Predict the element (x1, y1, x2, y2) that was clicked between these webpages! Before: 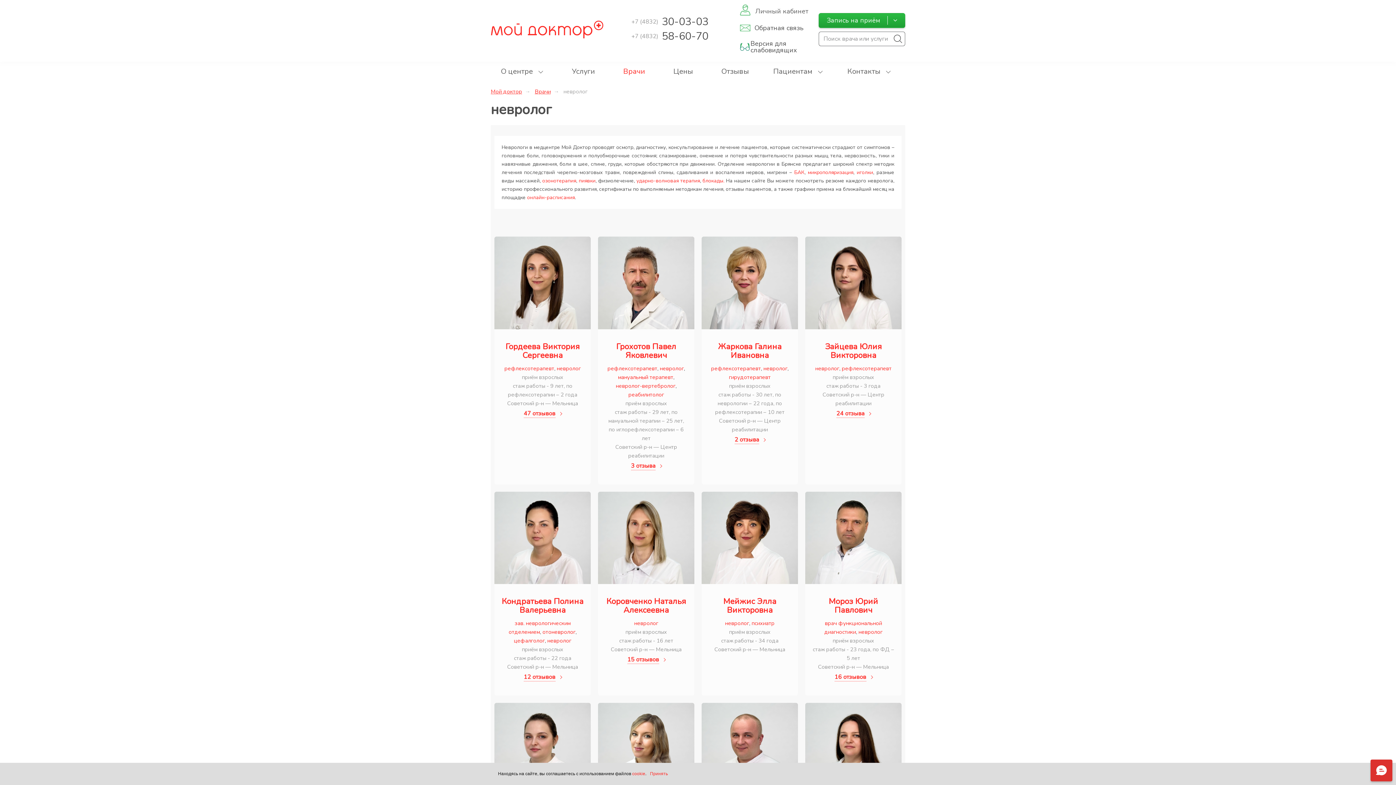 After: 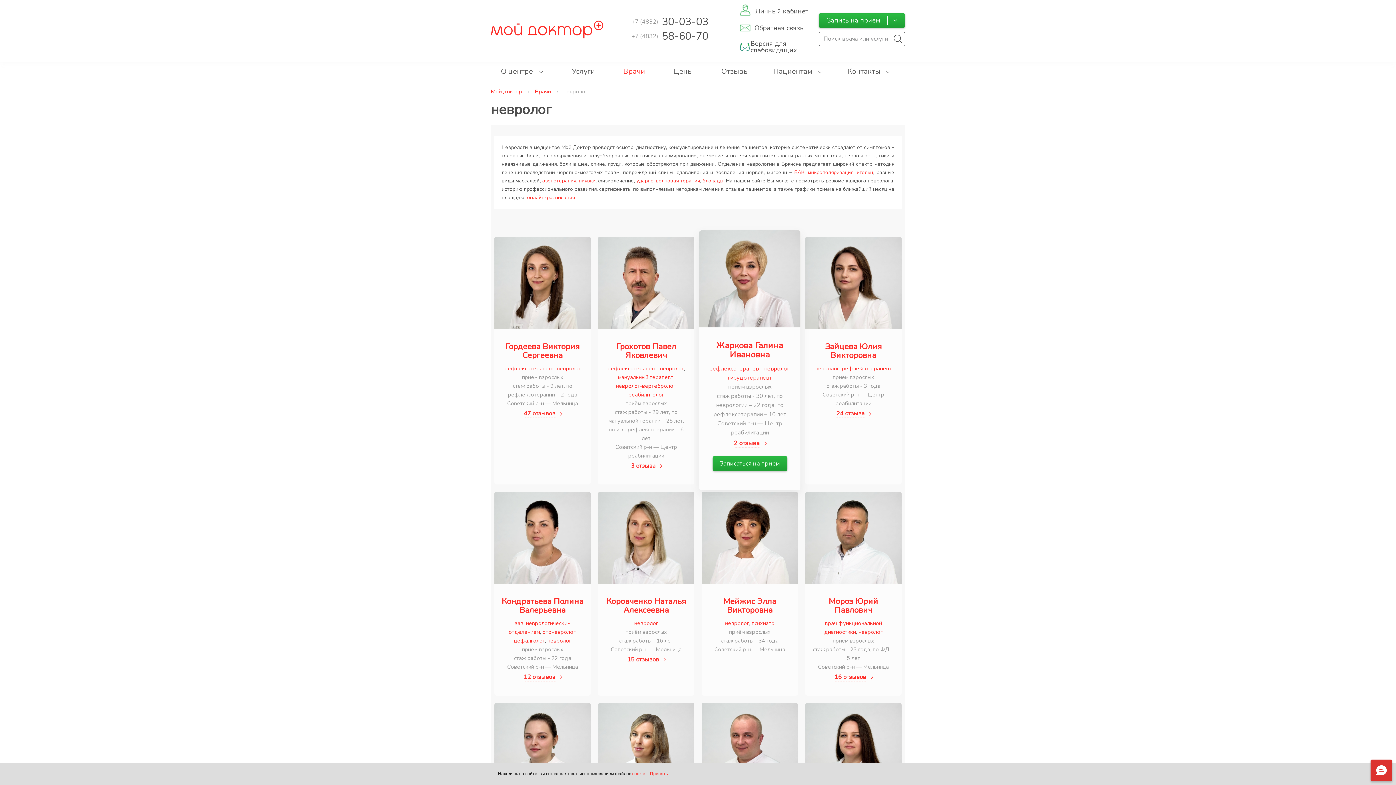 Action: bbox: (711, 365, 761, 372) label: рефлексотерапевт